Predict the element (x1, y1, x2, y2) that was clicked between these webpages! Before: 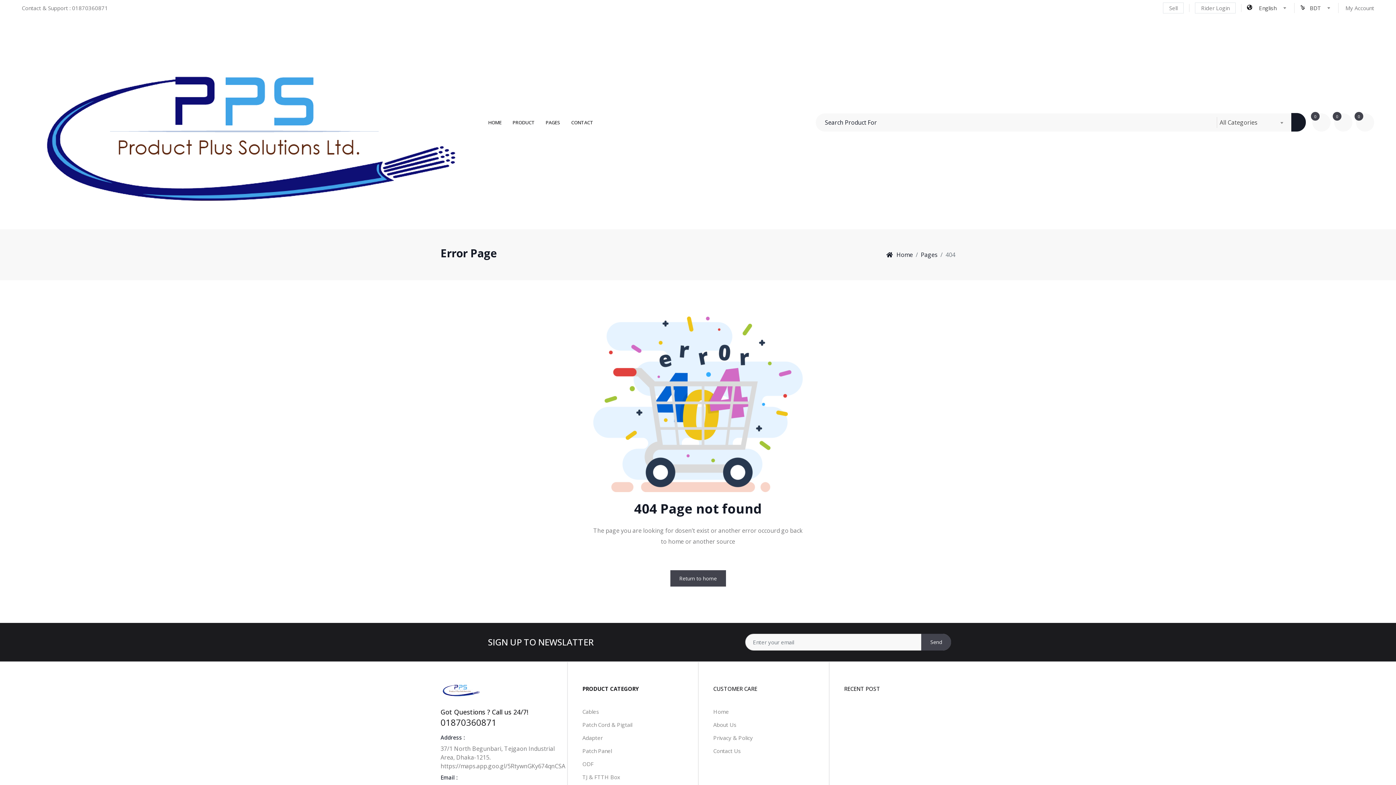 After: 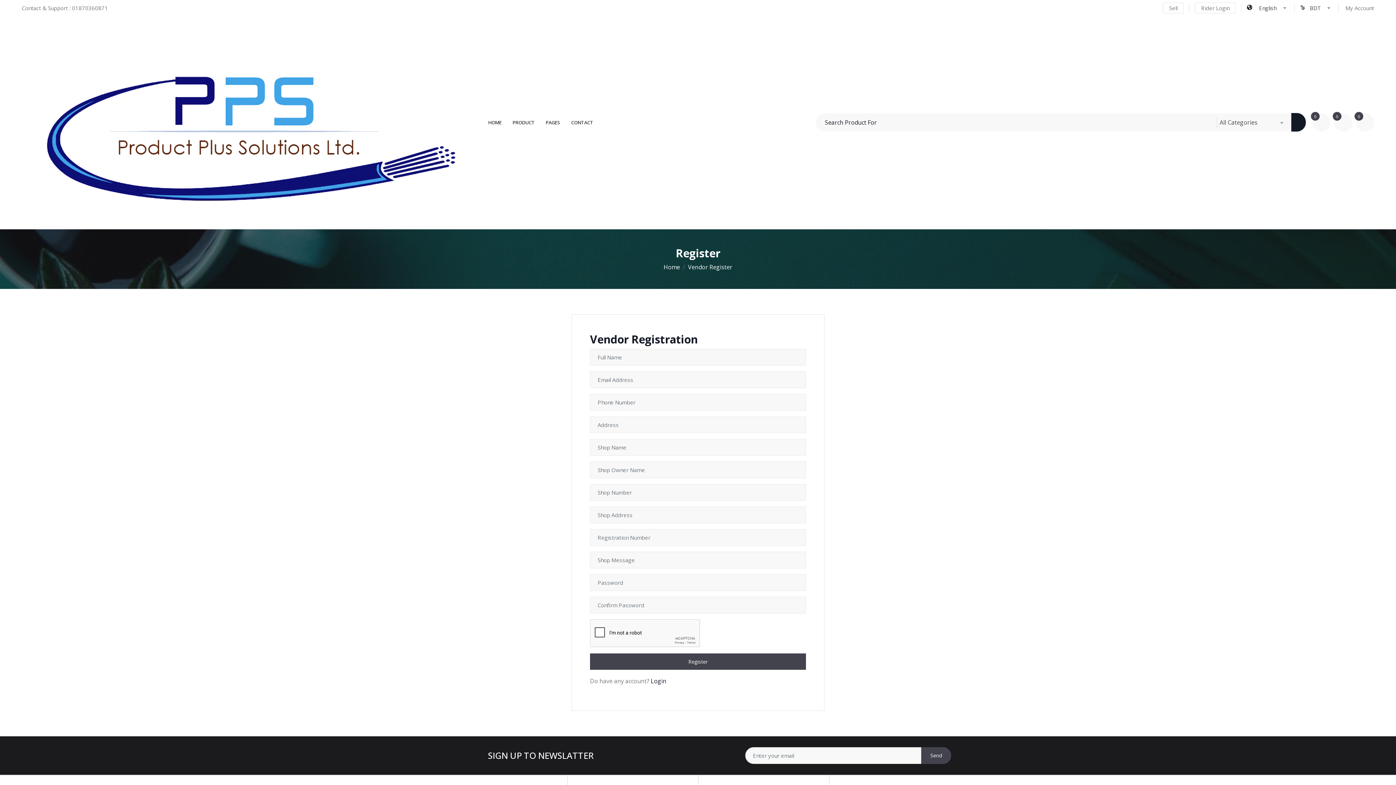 Action: label: Sell bbox: (1163, 2, 1183, 13)